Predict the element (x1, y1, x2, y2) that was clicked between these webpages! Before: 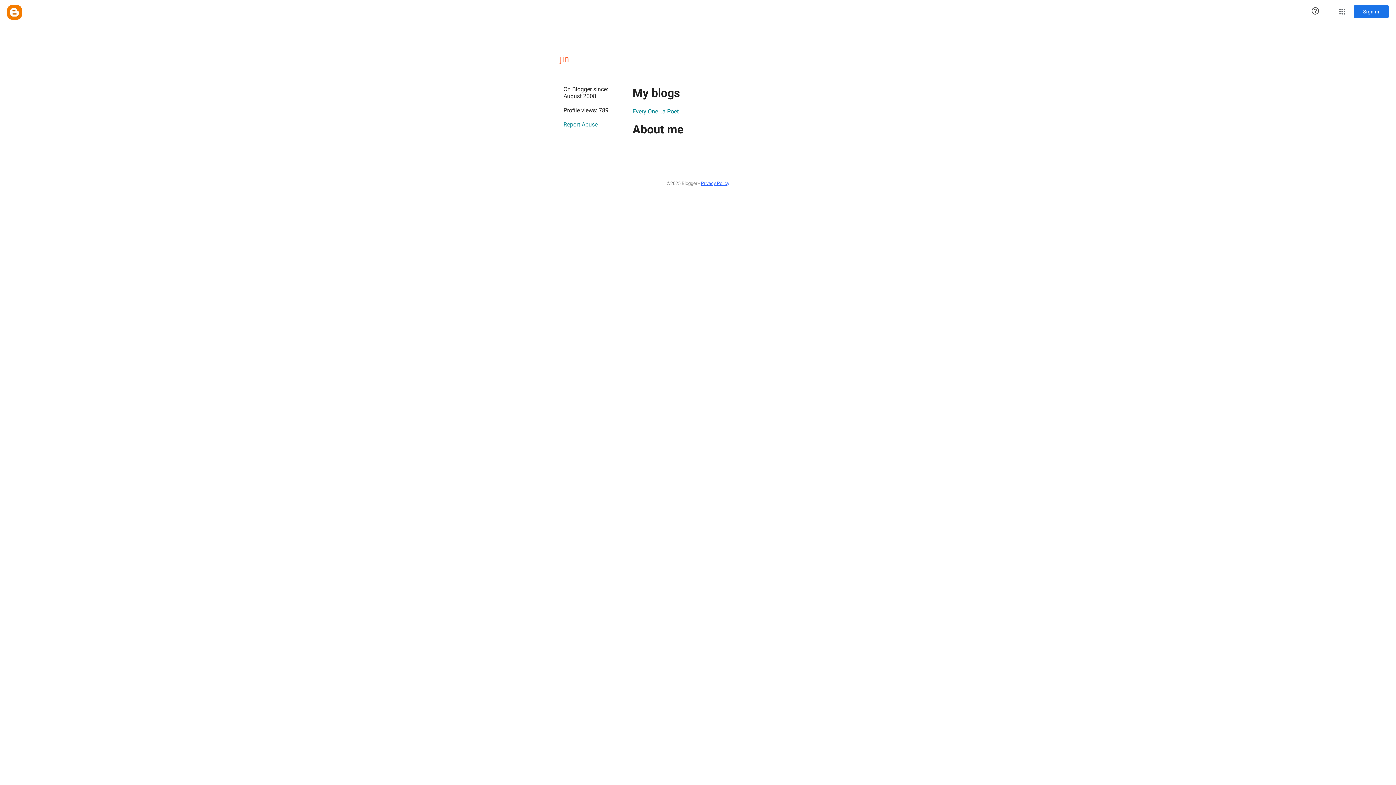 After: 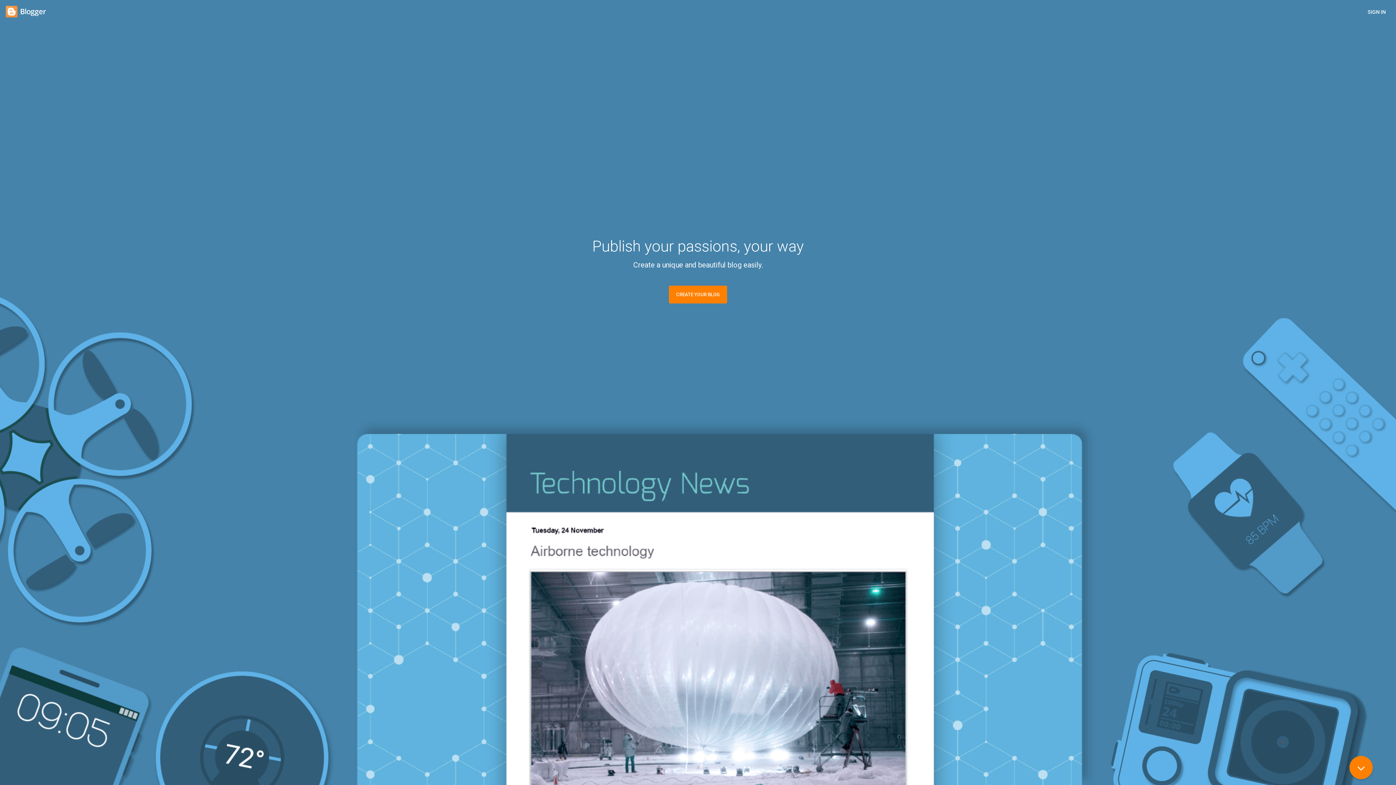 Action: label: Blogger bbox: (7, 5, 21, 19)